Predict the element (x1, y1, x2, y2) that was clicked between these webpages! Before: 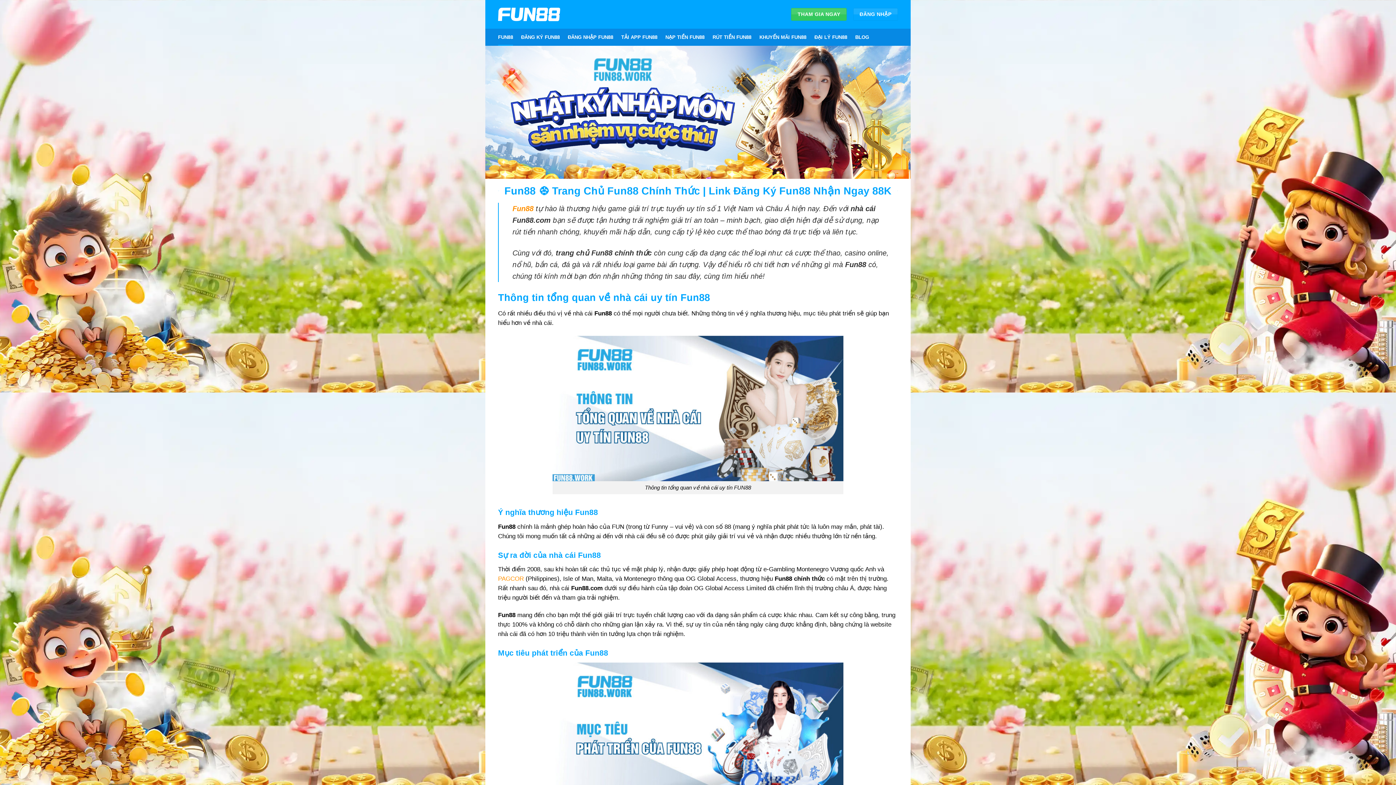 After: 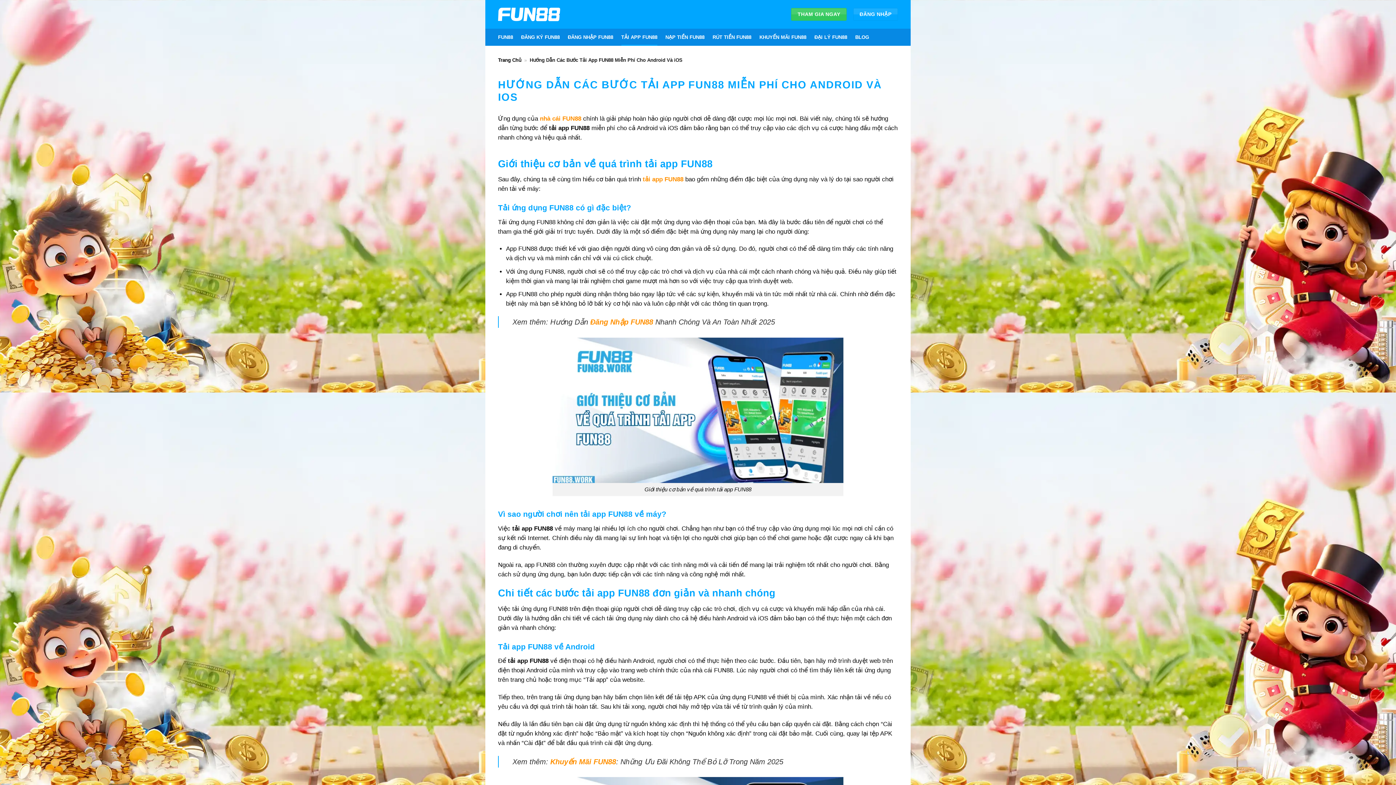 Action: bbox: (621, 28, 657, 45) label: TẢI APP FUN88